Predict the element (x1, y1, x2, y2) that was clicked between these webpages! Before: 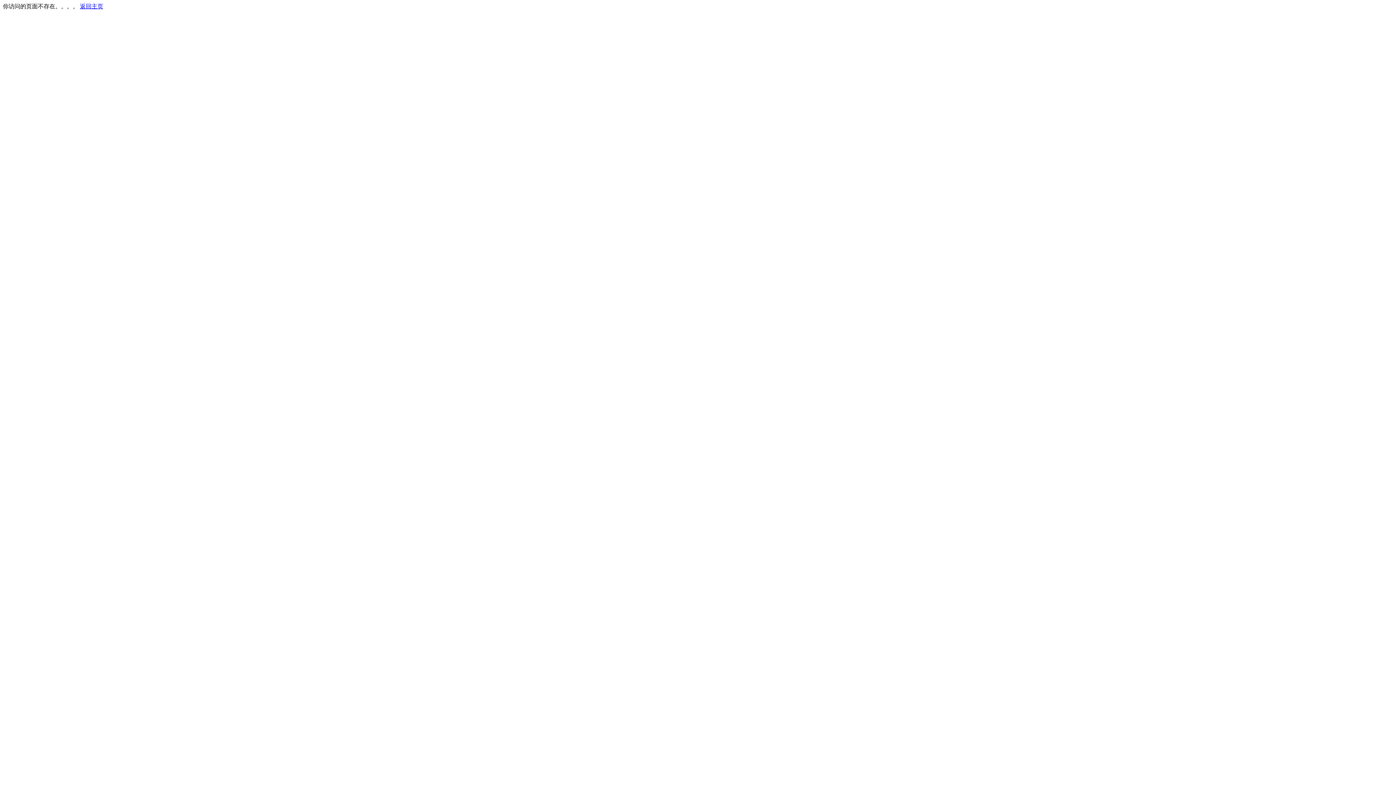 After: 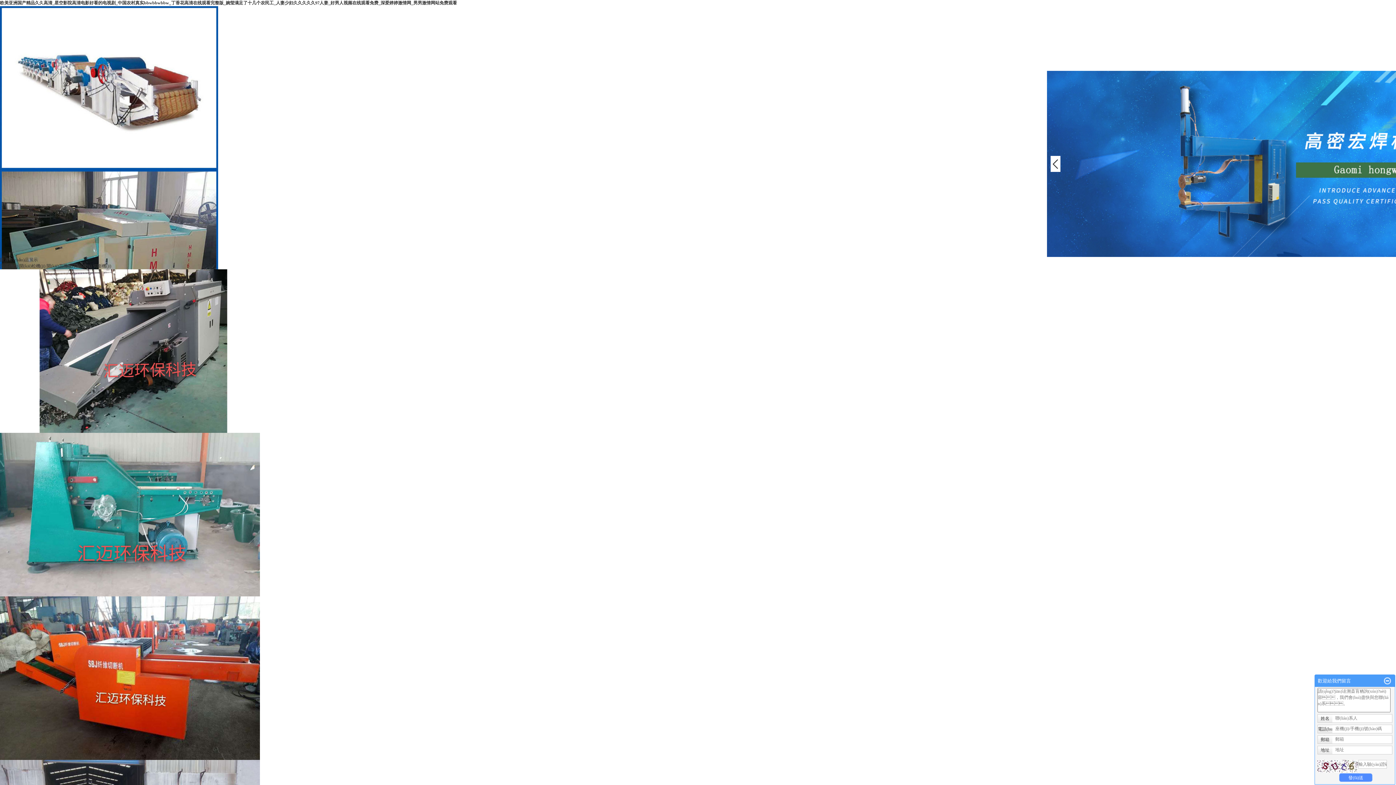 Action: bbox: (80, 3, 103, 9) label: 返回主页